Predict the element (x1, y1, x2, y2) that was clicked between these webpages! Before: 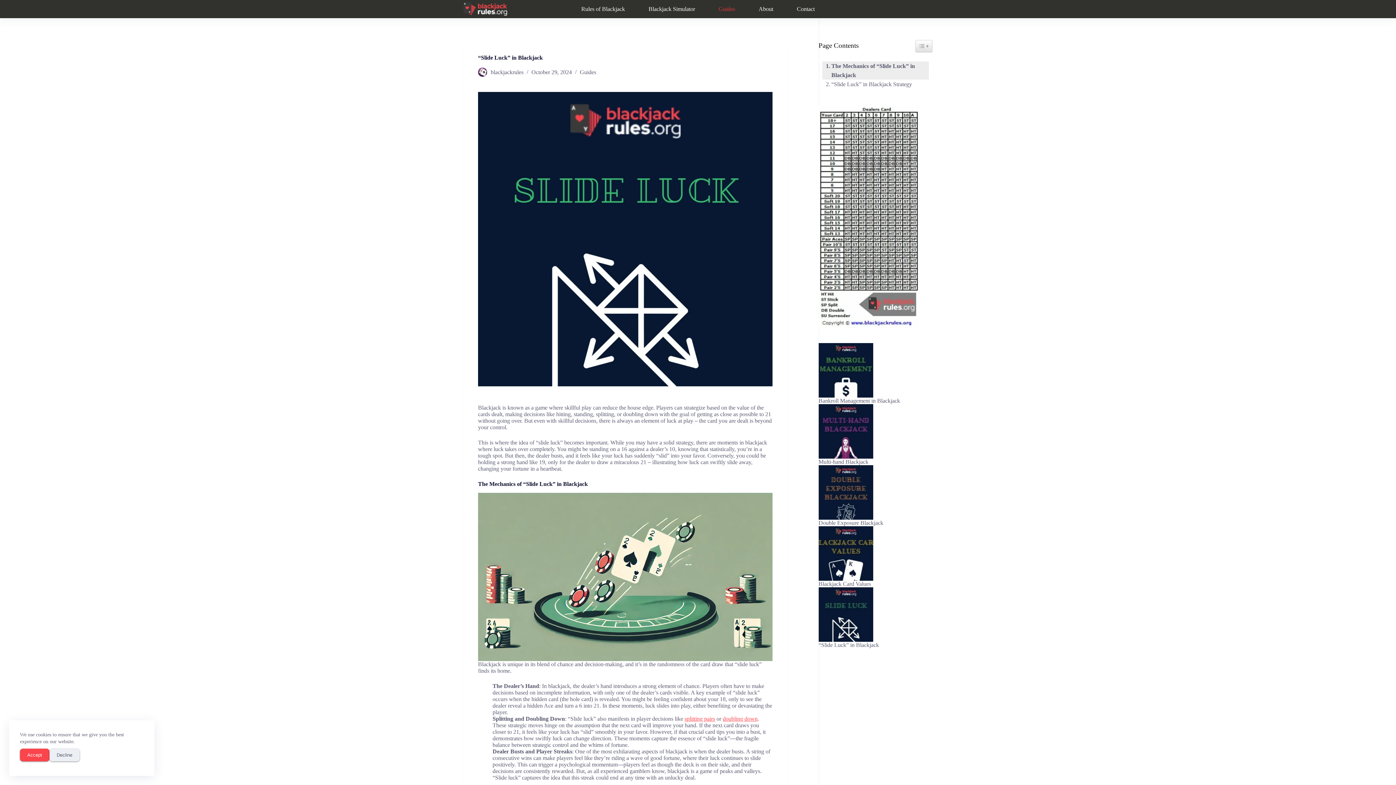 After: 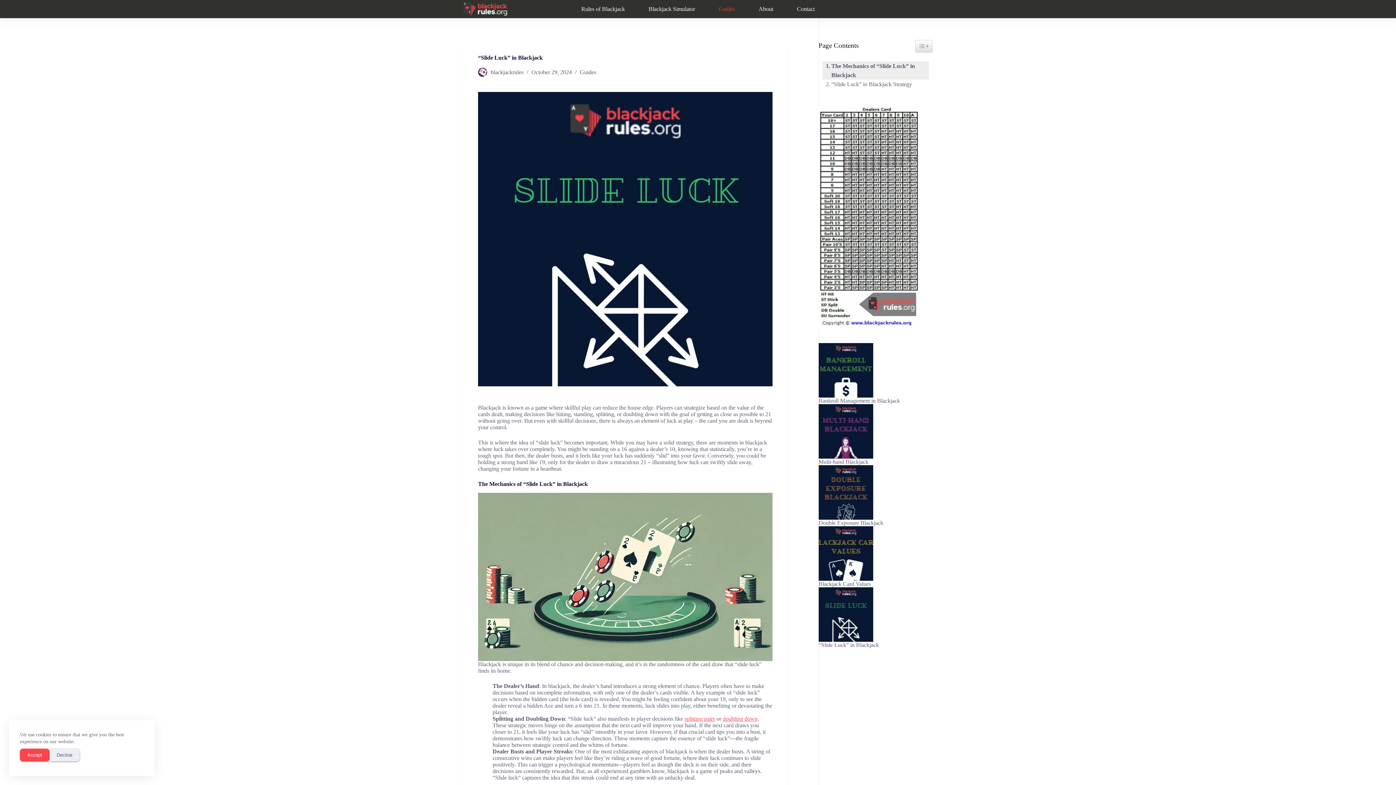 Action: bbox: (818, 611, 873, 617) label: “Slide Luck” in Blackjack